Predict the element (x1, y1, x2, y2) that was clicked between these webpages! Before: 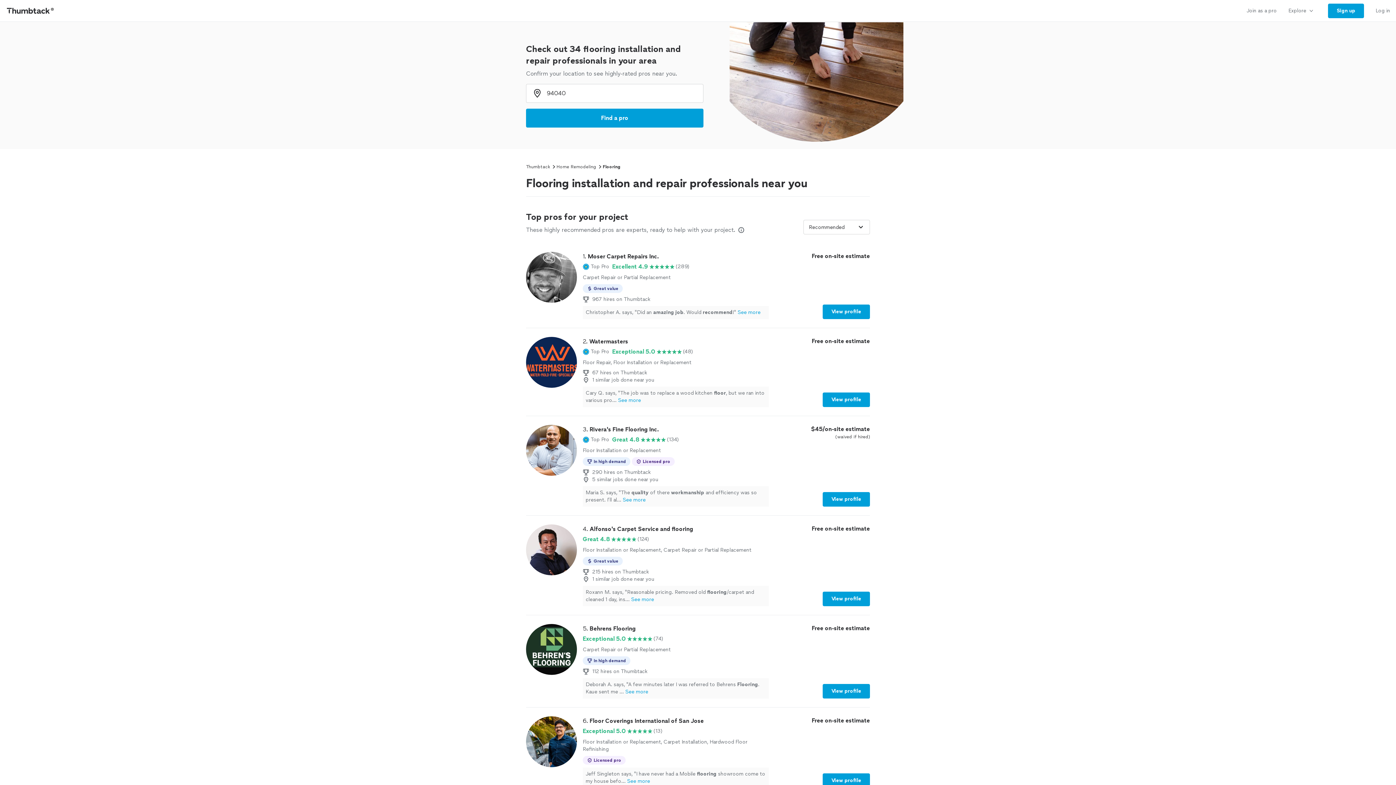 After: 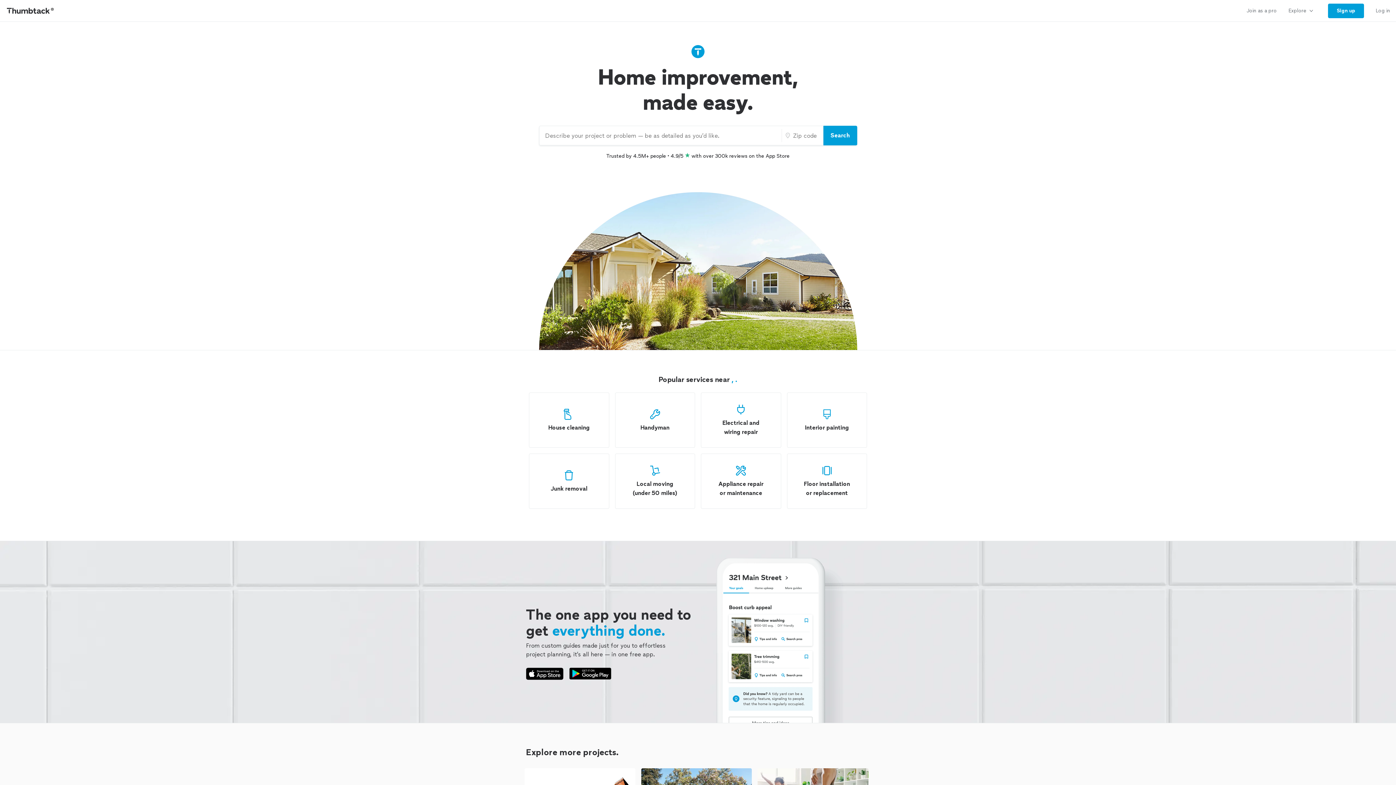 Action: bbox: (0, 0, 61, 21) label: Thumbtack Home